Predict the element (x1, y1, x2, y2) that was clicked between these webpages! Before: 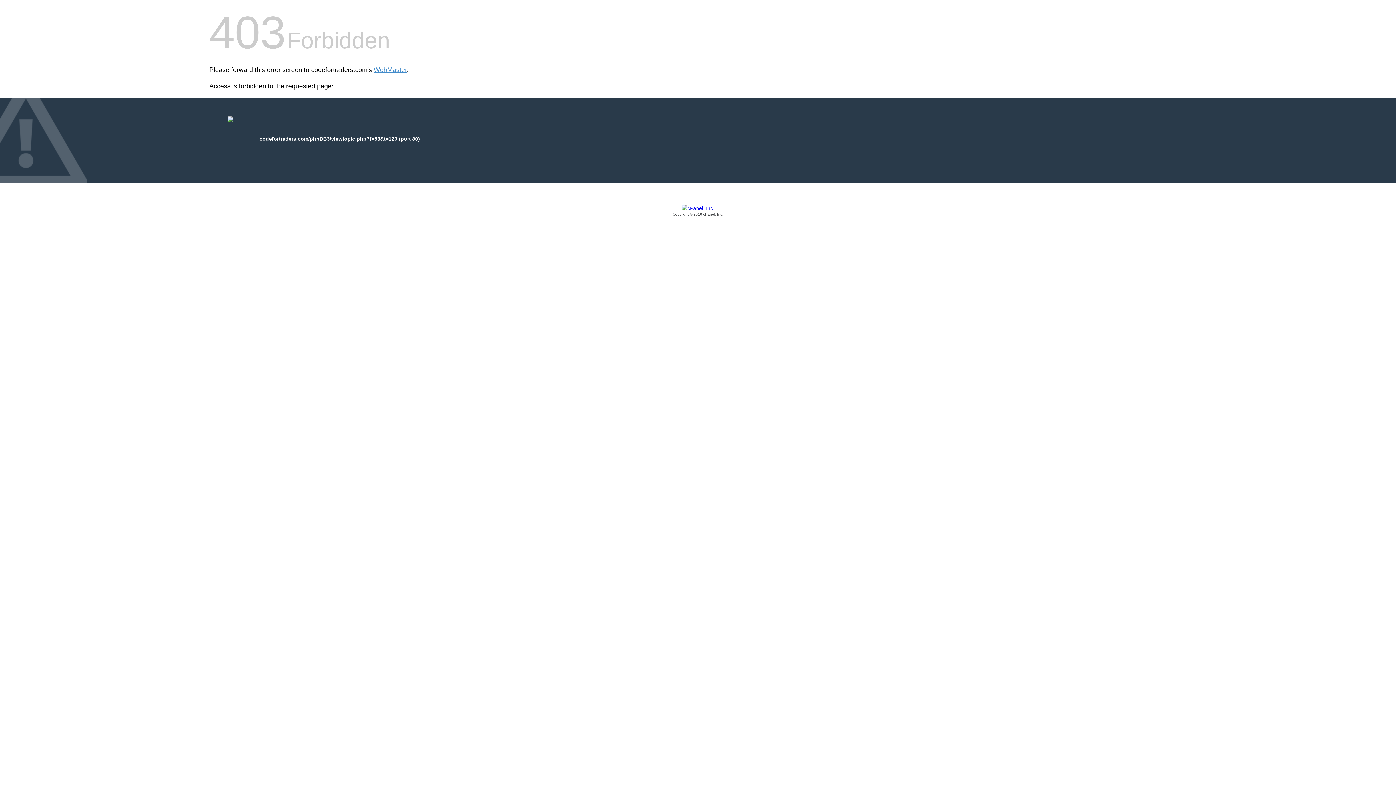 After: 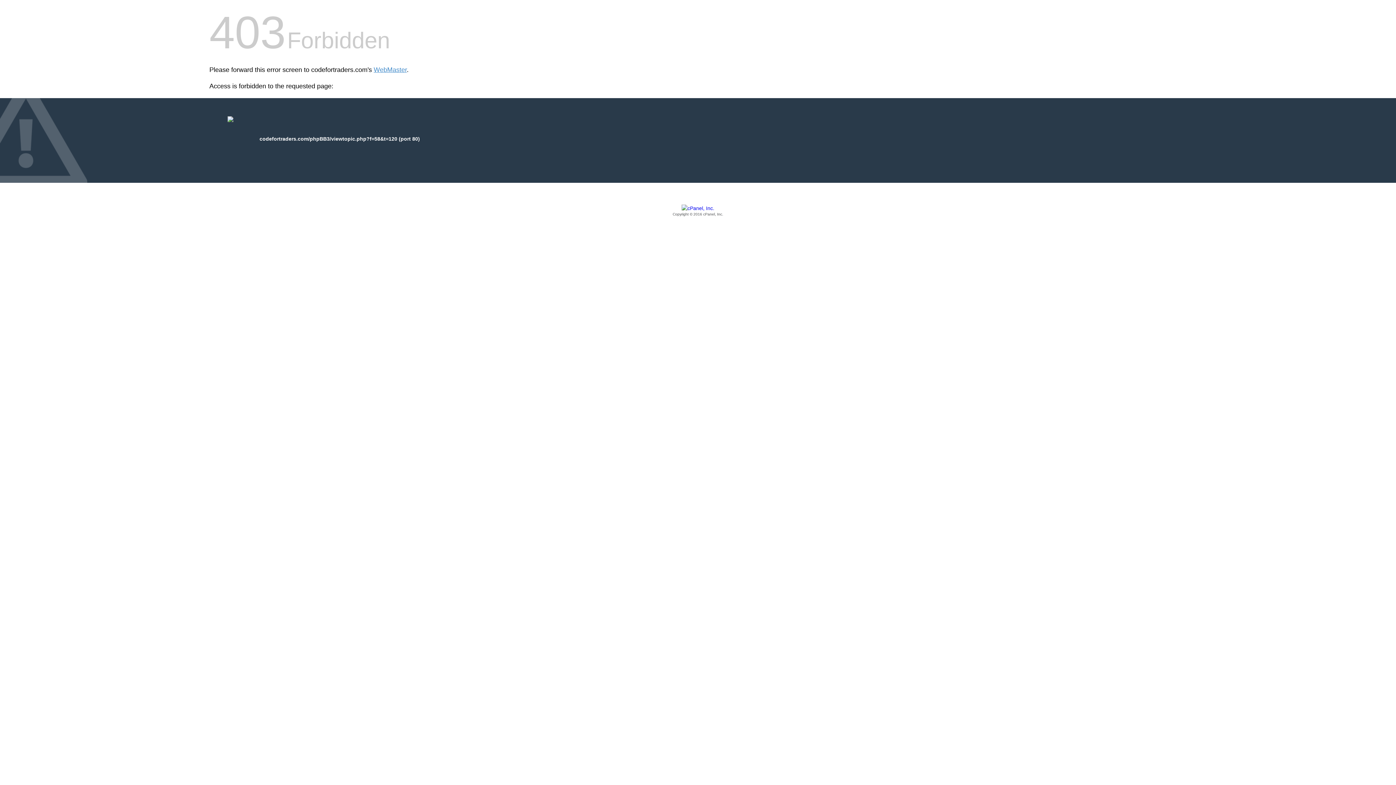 Action: bbox: (209, 205, 1186, 217) label: Copyright © 2016 cPanel, Inc.